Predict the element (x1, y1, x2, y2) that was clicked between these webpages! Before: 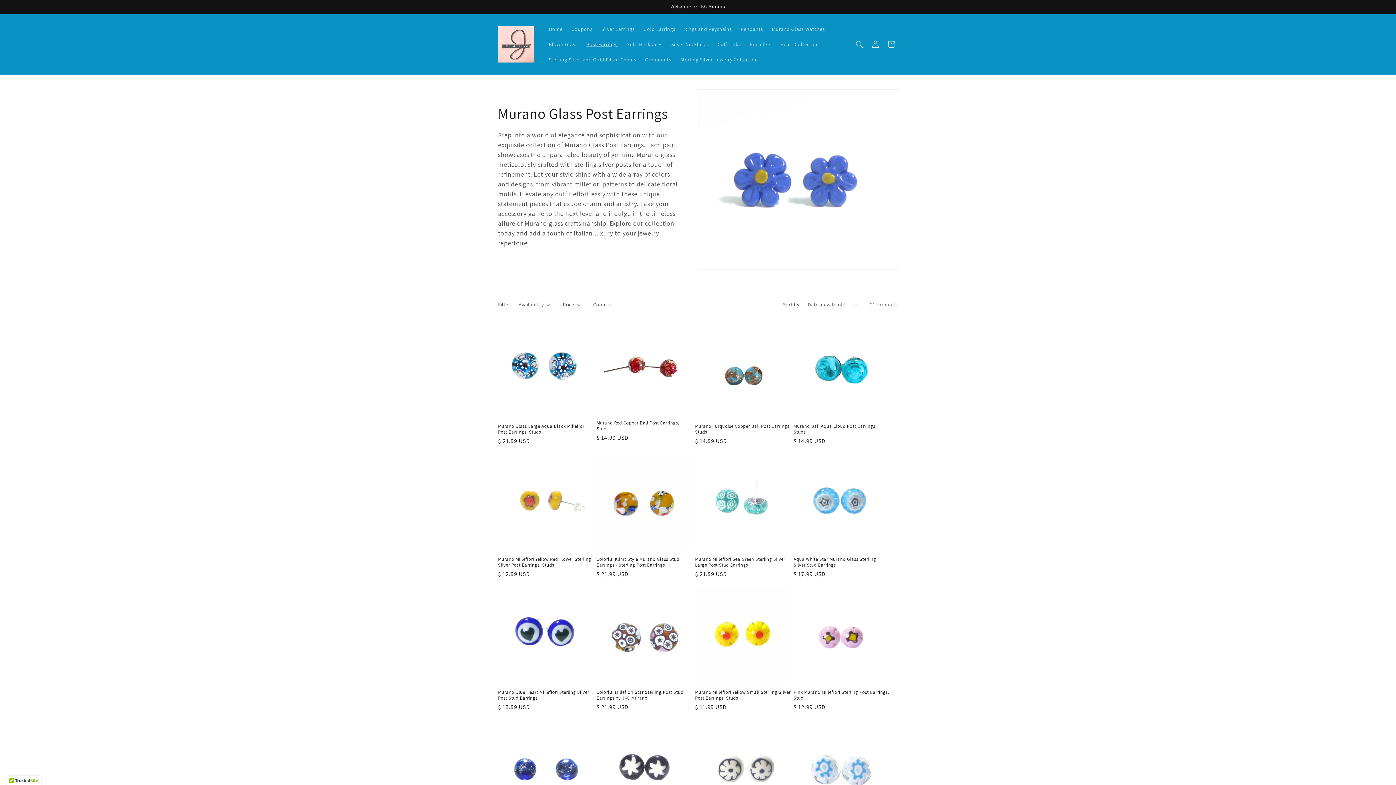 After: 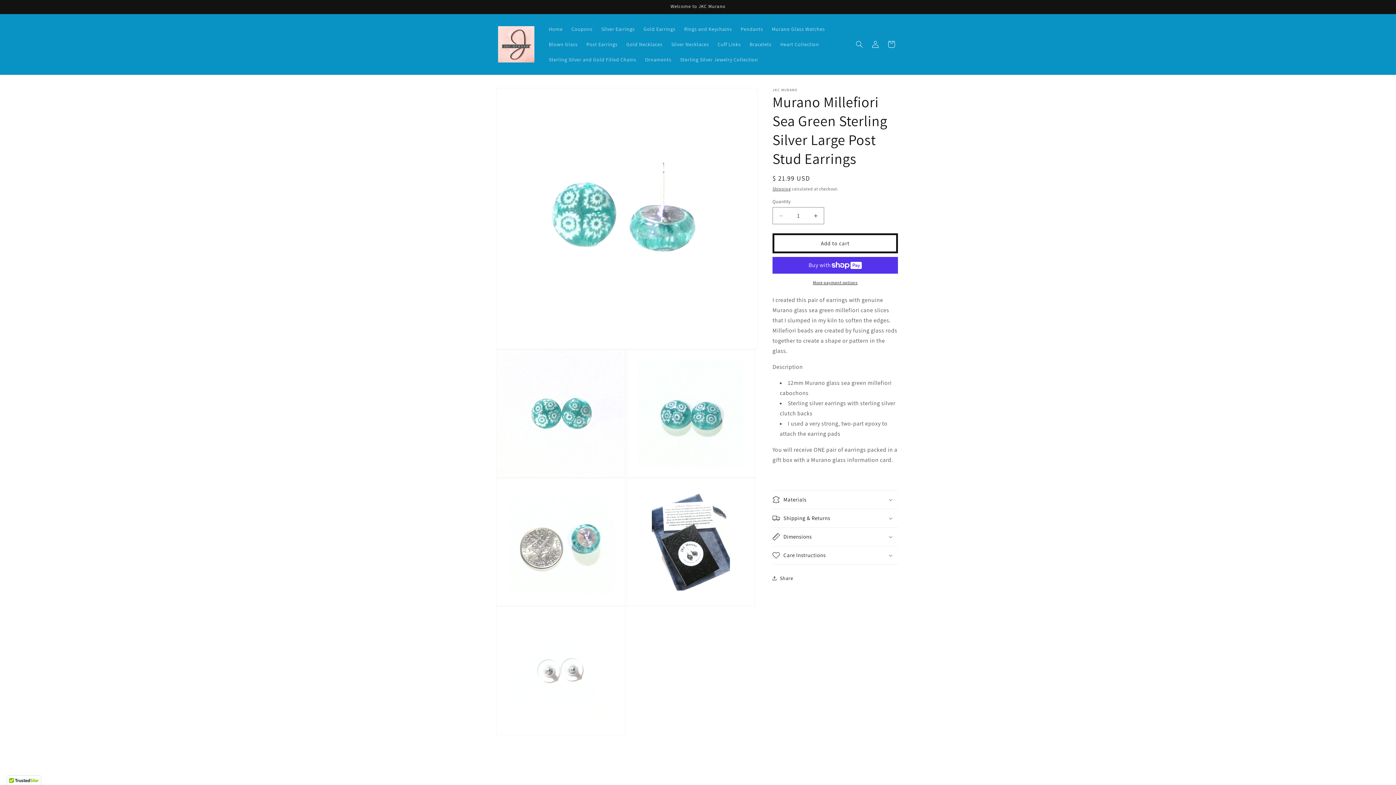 Action: bbox: (695, 556, 790, 568) label: Murano Millefiori Sea Green Sterling Silver Large Post Stud Earrings